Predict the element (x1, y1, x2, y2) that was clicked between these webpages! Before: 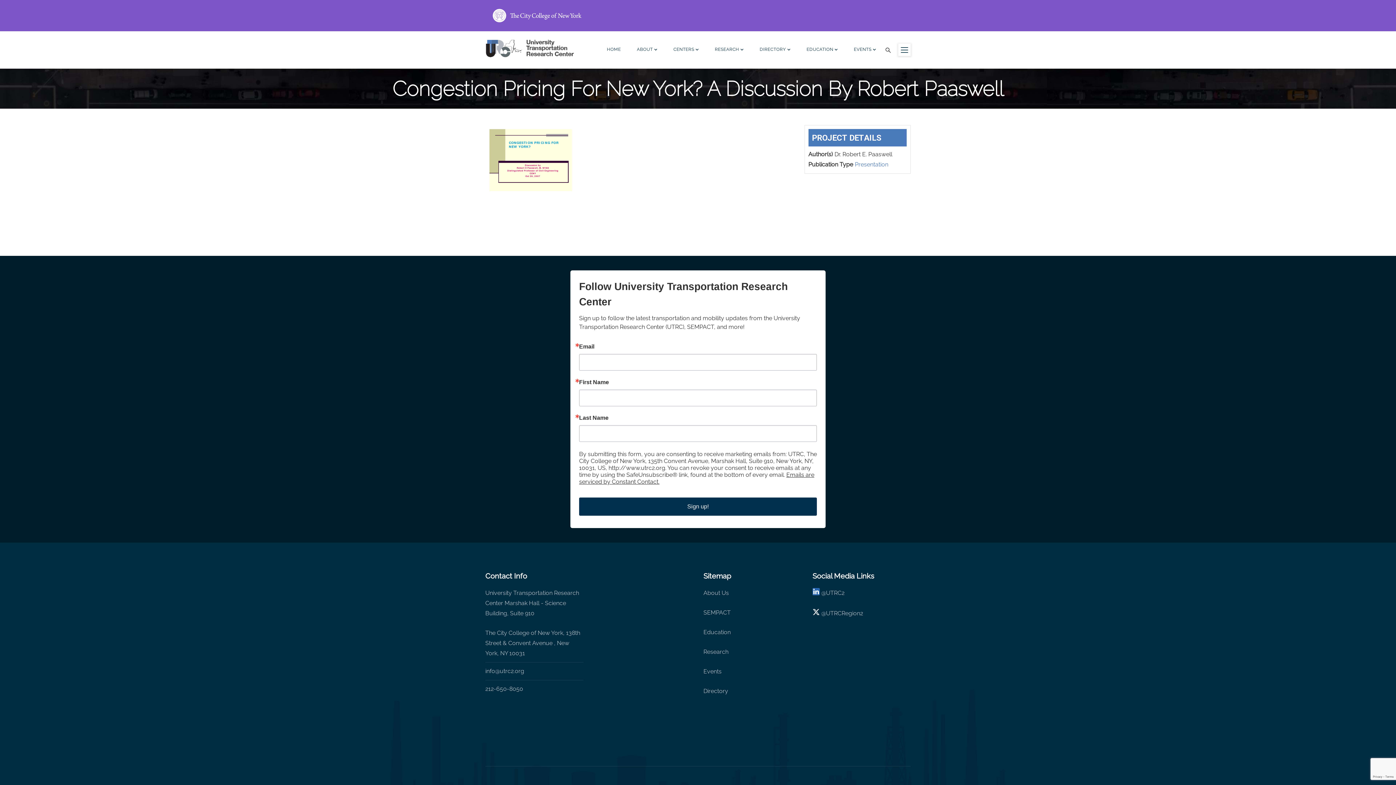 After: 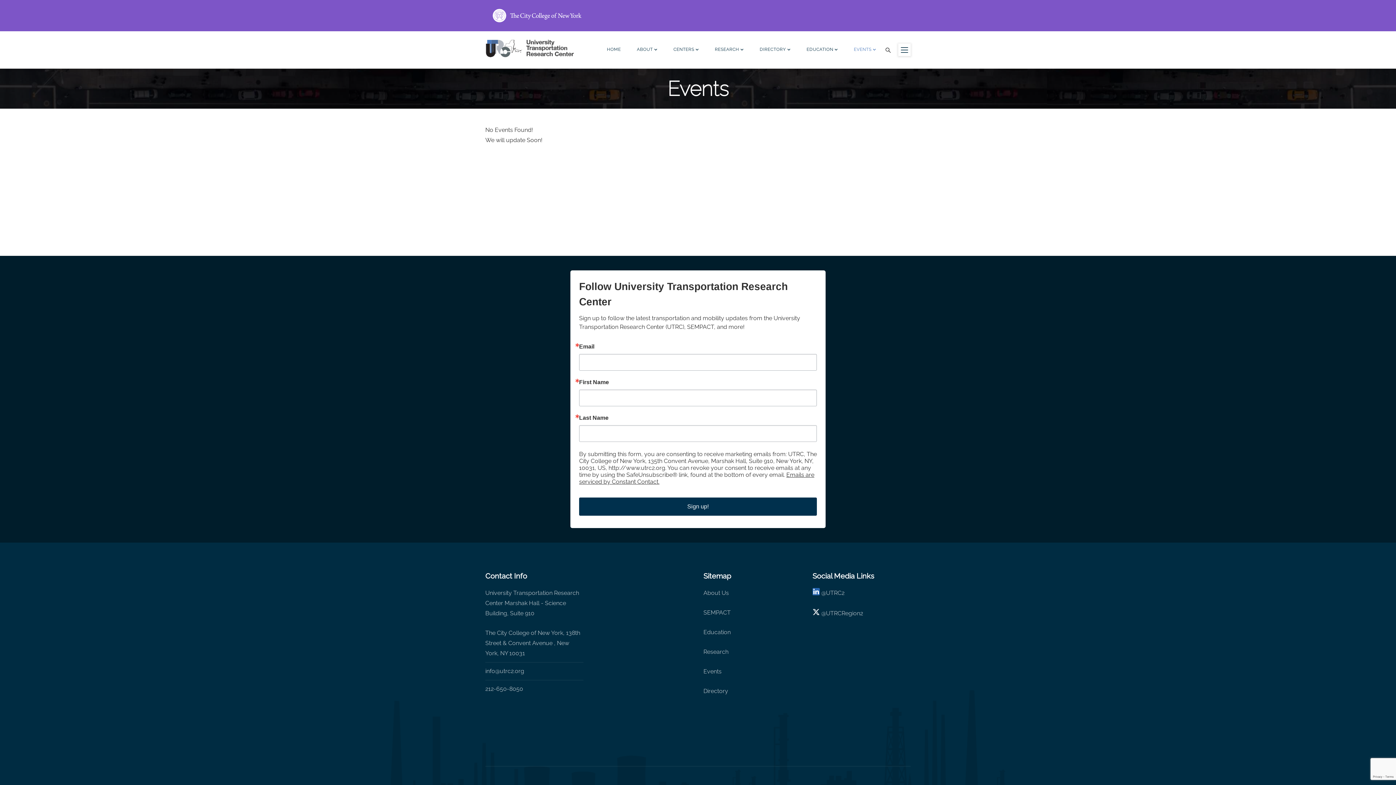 Action: bbox: (703, 668, 721, 675) label: Events